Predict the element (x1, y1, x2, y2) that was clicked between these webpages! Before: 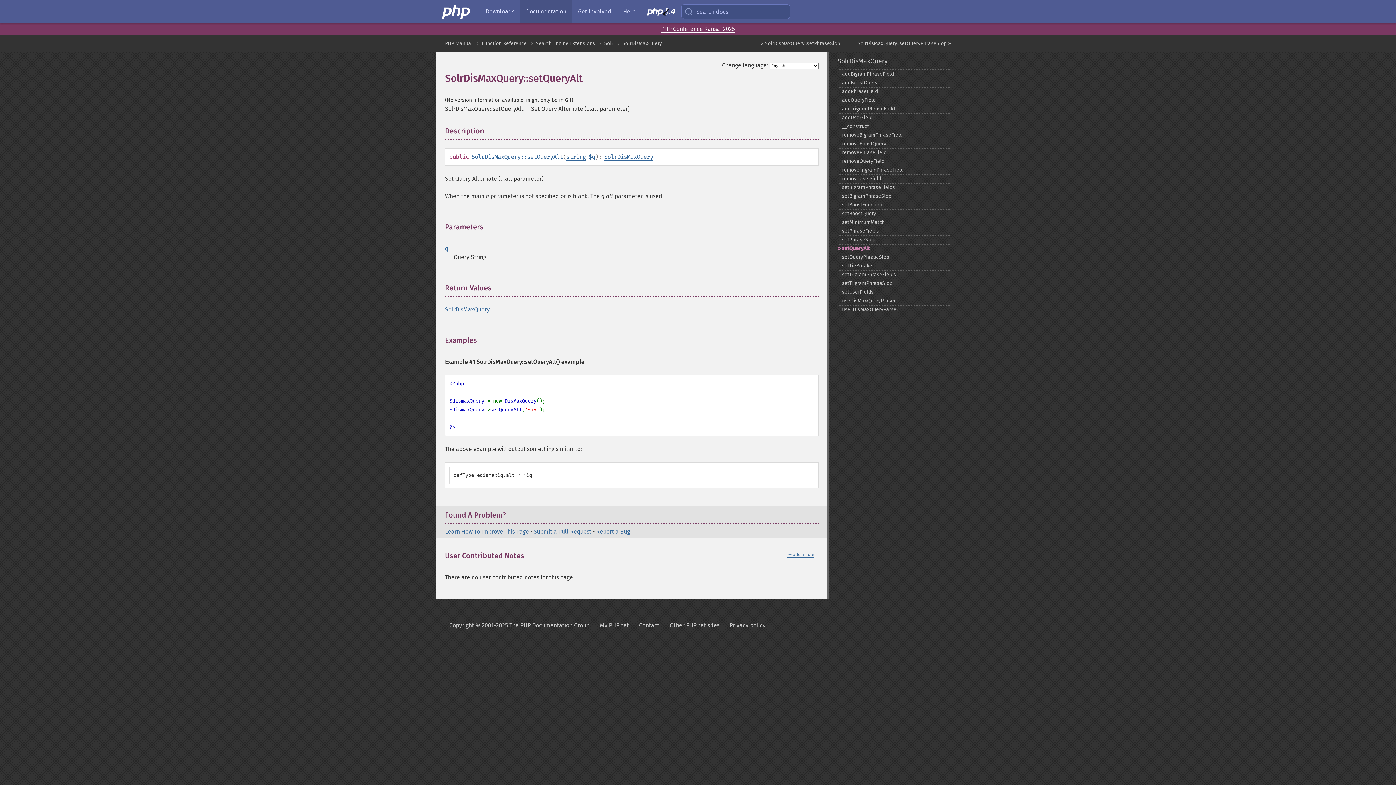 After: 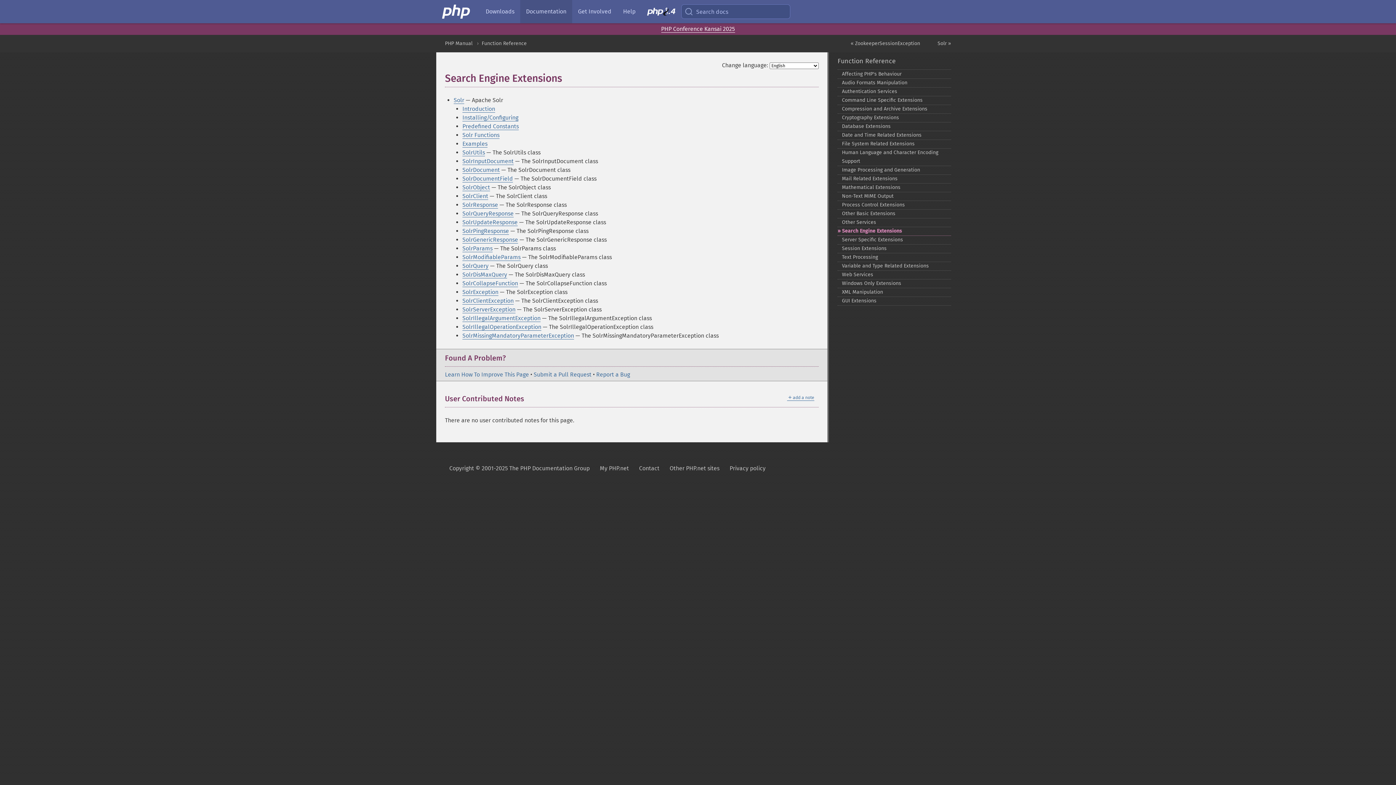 Action: bbox: (536, 40, 595, 46) label: Search Engine Extensions